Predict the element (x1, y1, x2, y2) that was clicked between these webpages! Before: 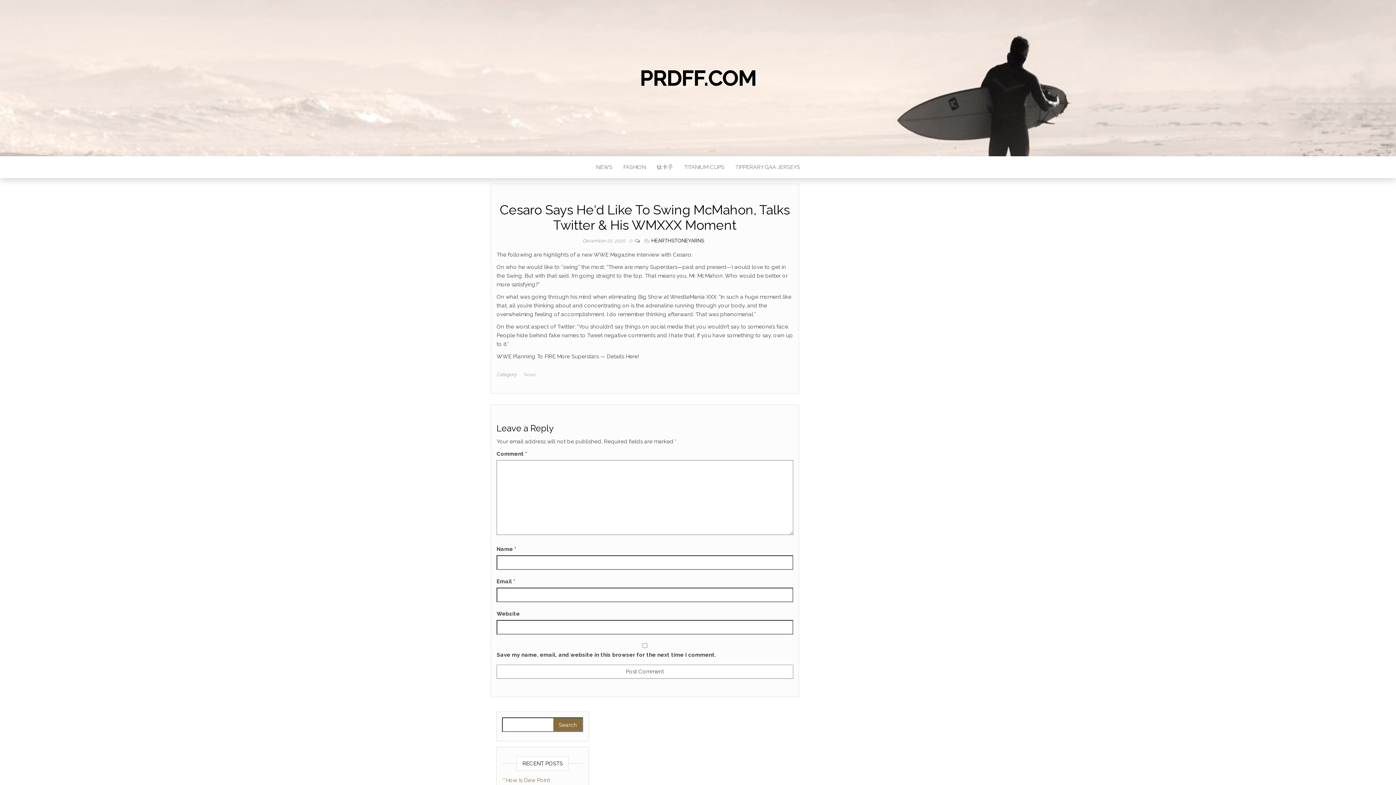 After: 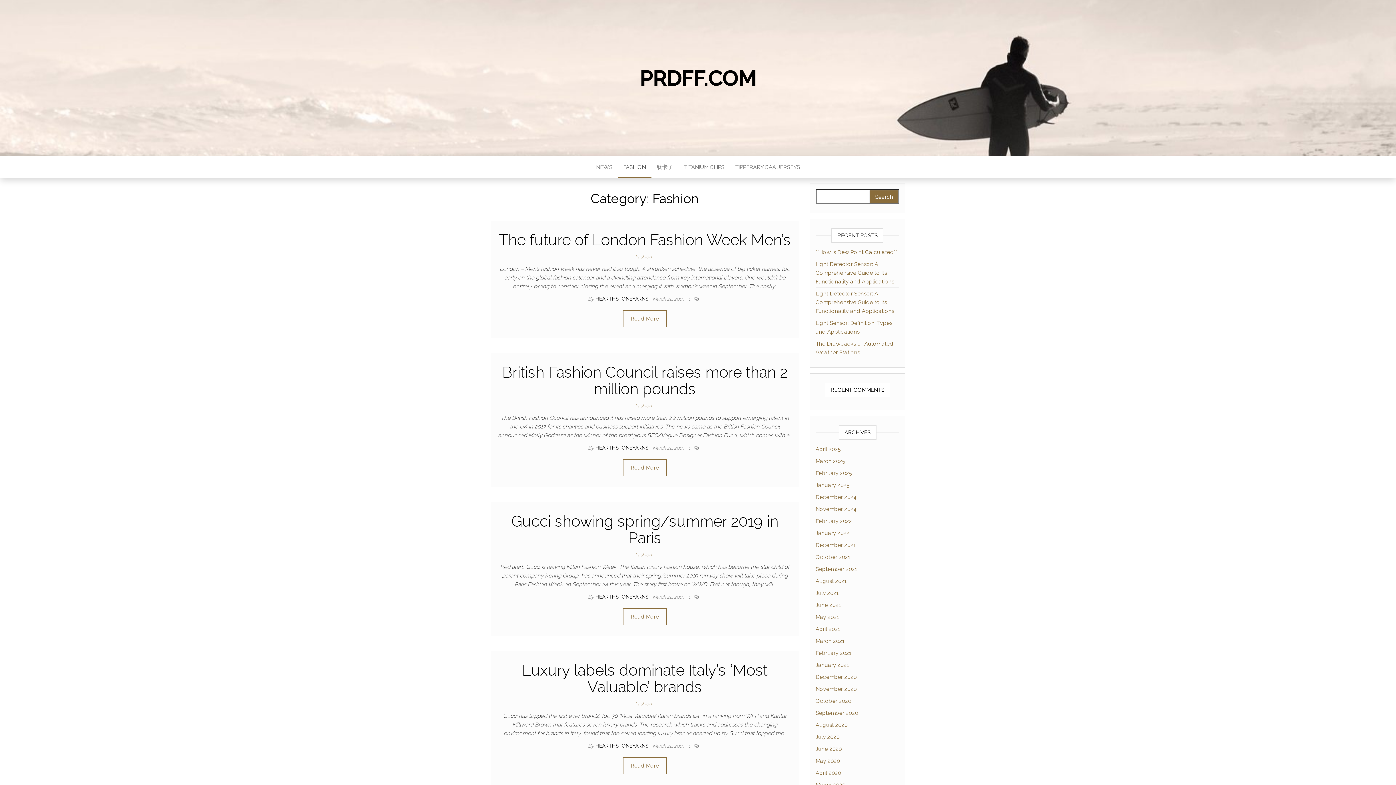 Action: bbox: (618, 156, 651, 178) label: FASHION